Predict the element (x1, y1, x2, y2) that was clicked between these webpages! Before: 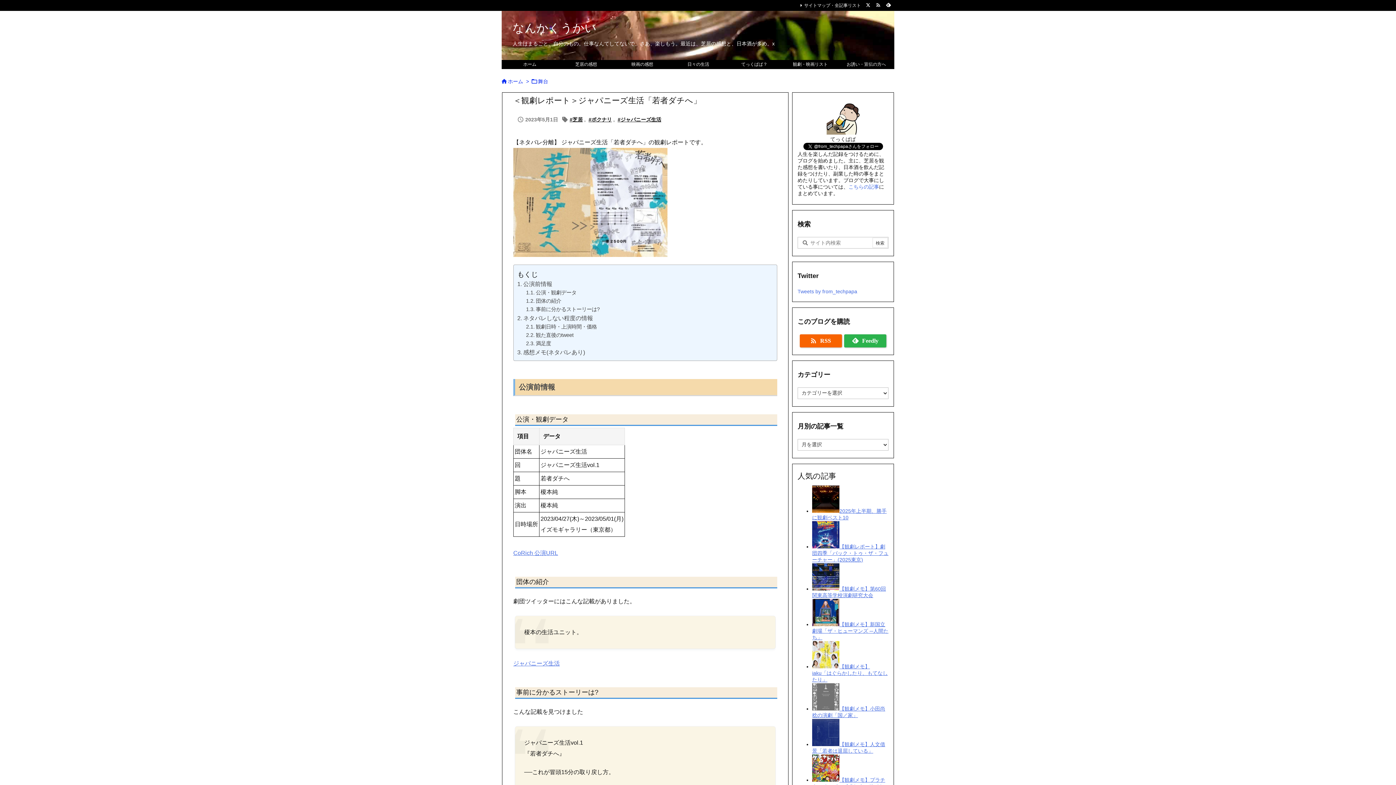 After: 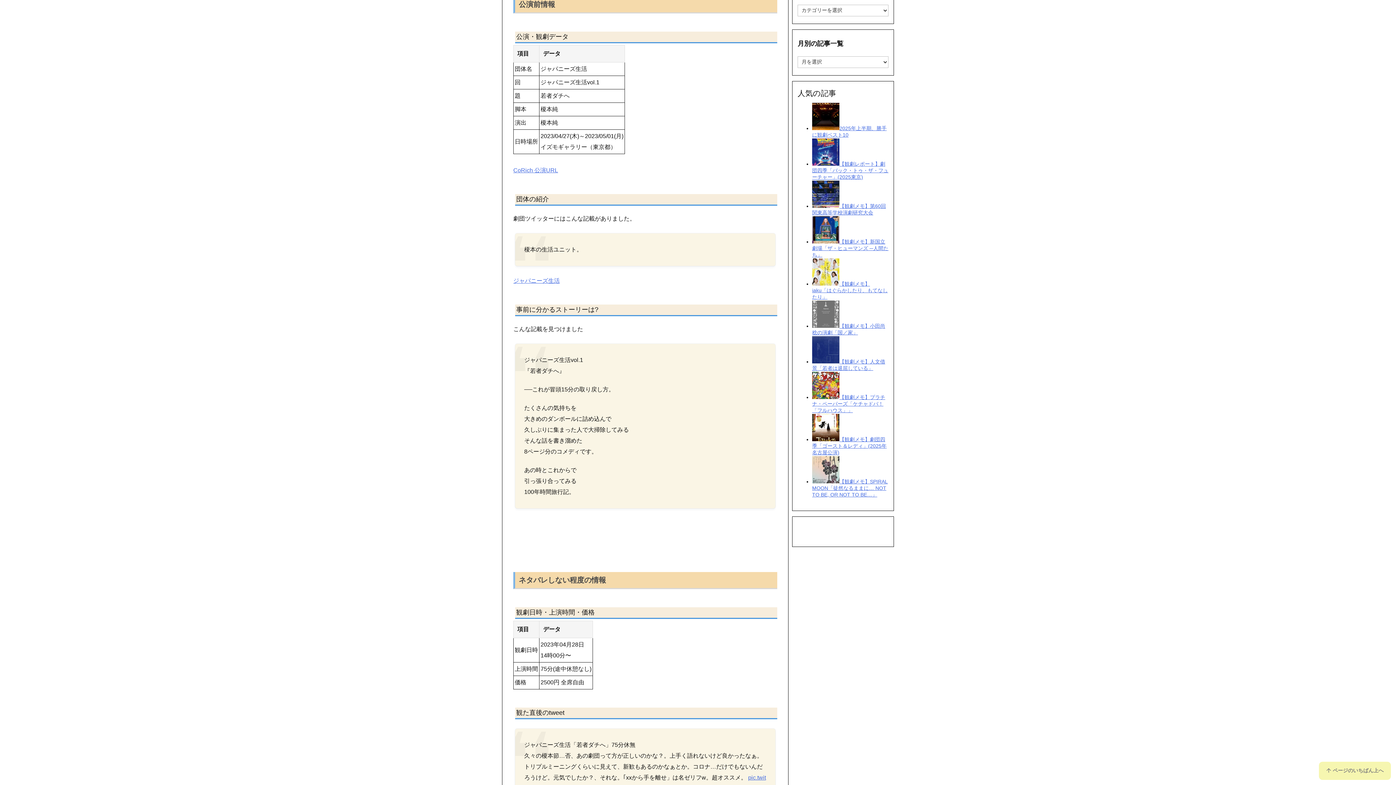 Action: label: 公演前情報 bbox: (517, 279, 552, 288)